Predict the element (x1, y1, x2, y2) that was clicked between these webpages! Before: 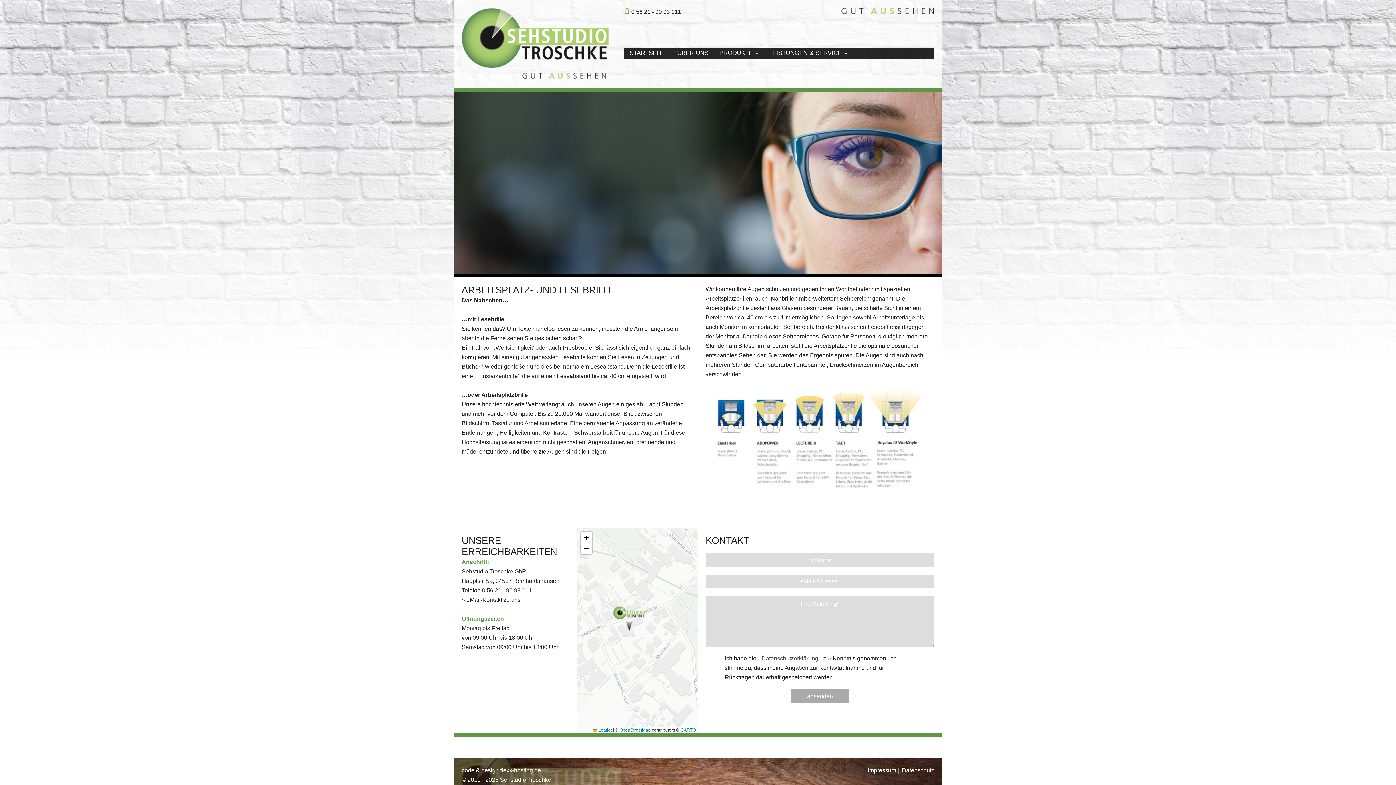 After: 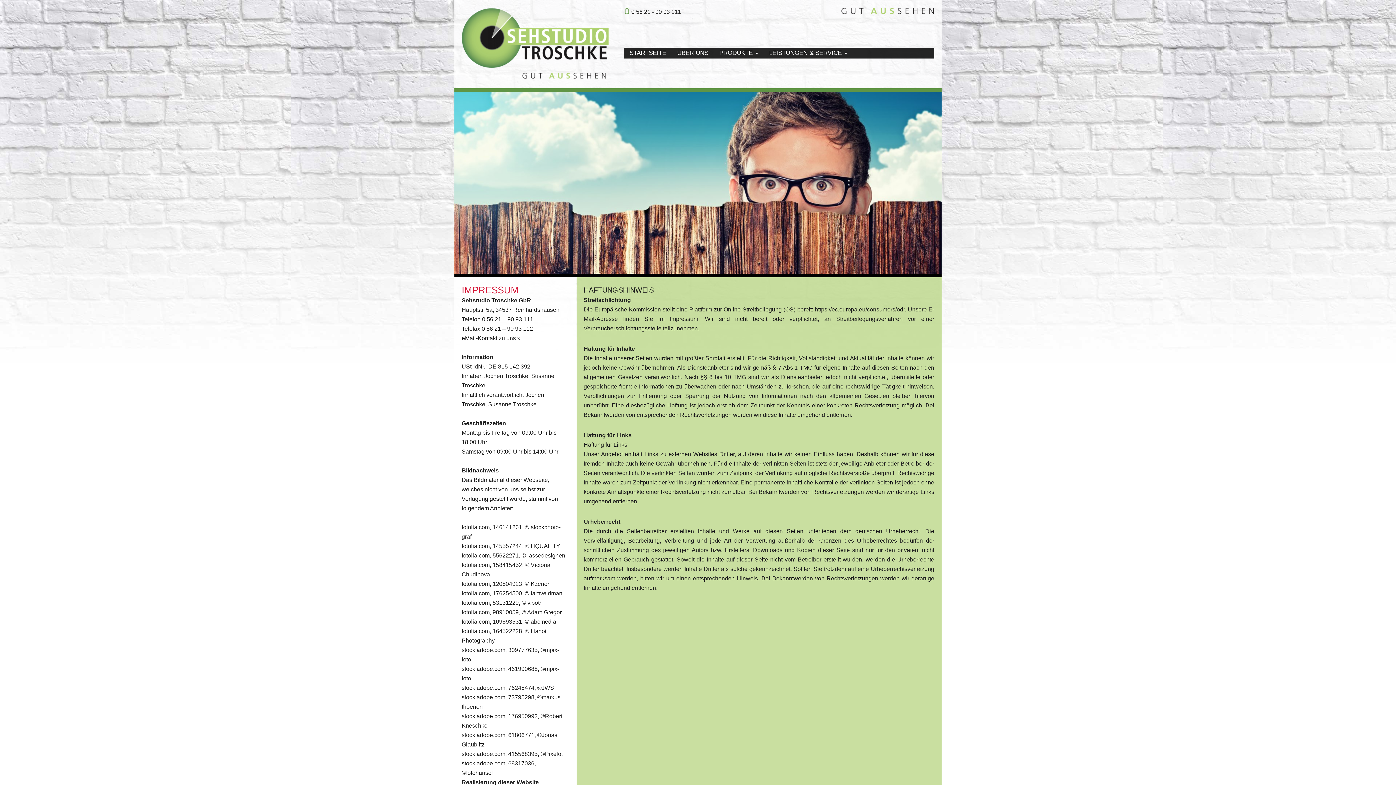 Action: bbox: (868, 767, 896, 773) label: Impressum